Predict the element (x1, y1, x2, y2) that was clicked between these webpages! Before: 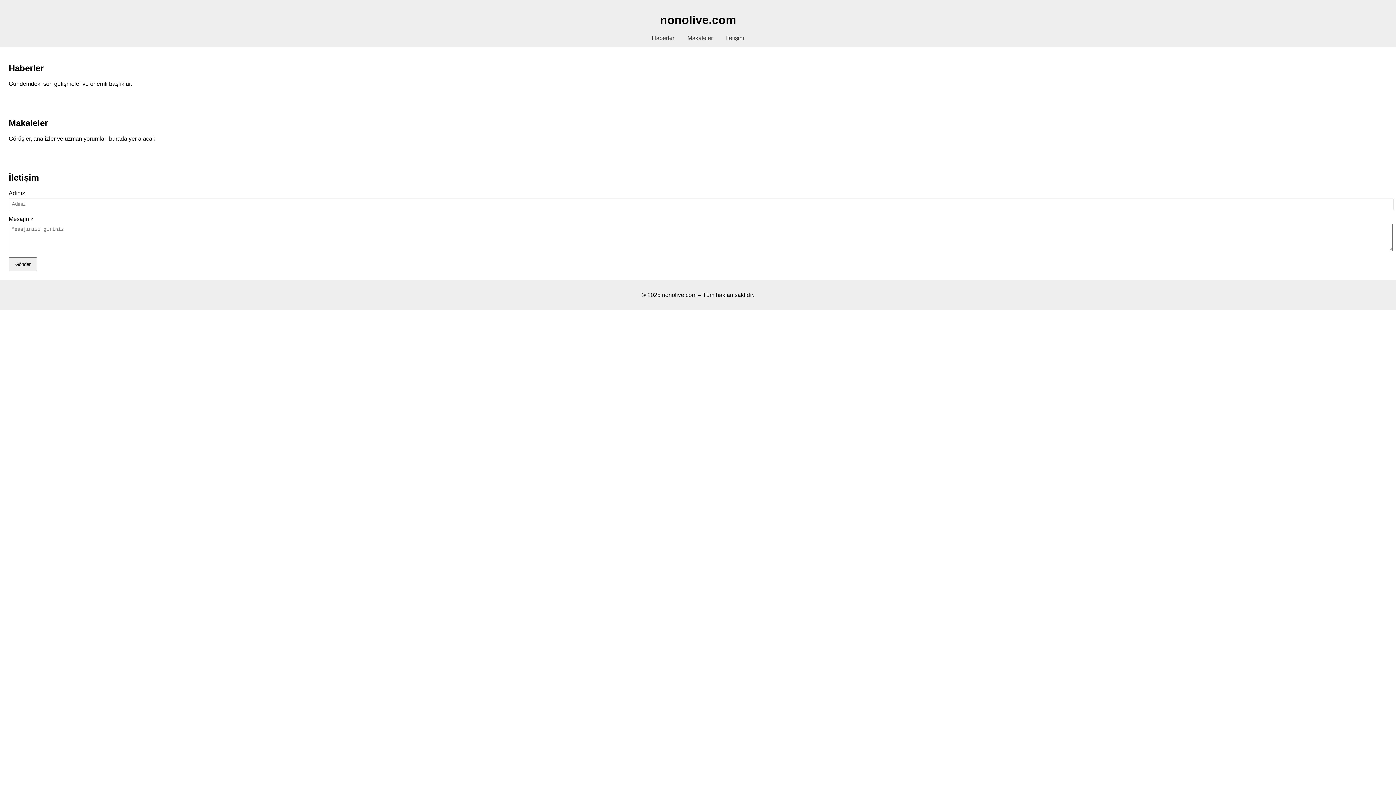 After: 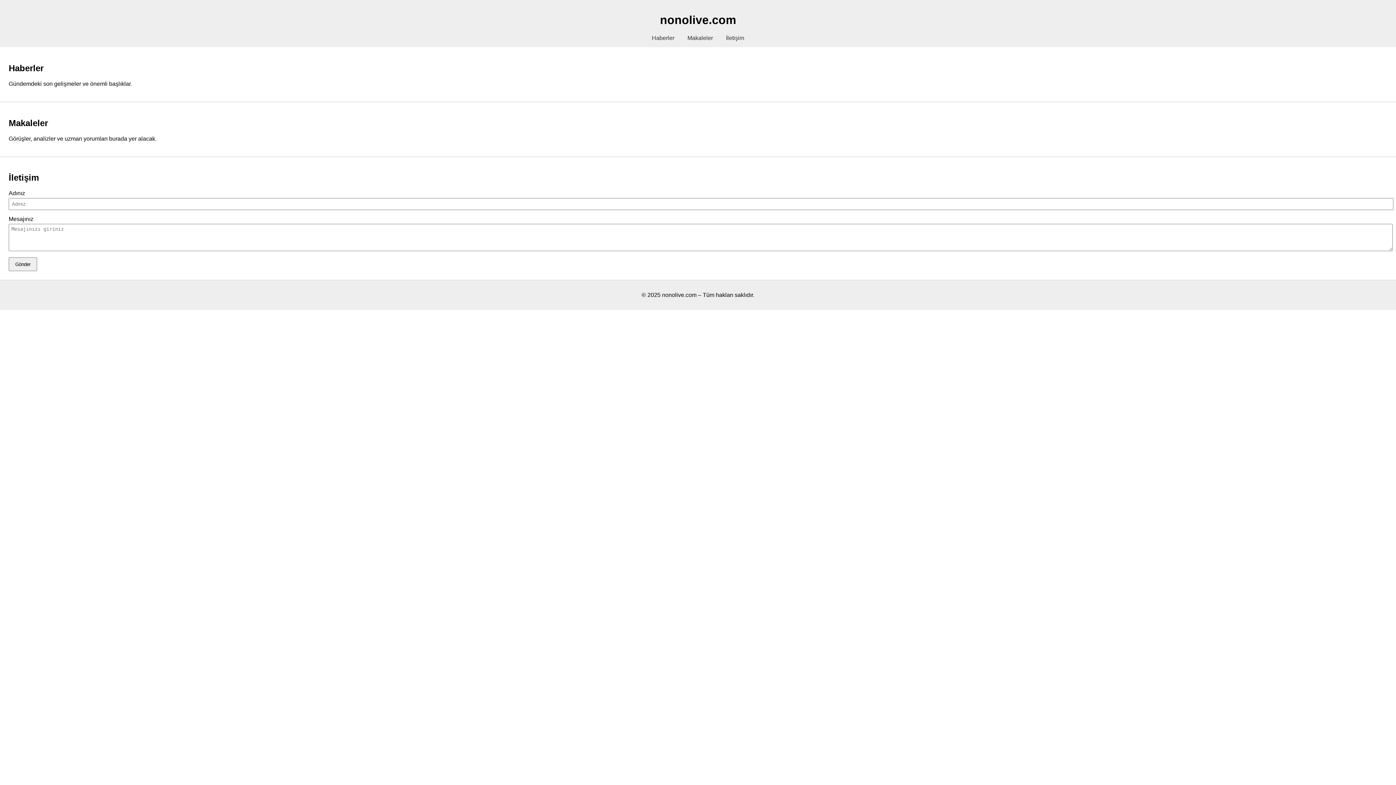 Action: bbox: (687, 34, 713, 41) label: Makaleler